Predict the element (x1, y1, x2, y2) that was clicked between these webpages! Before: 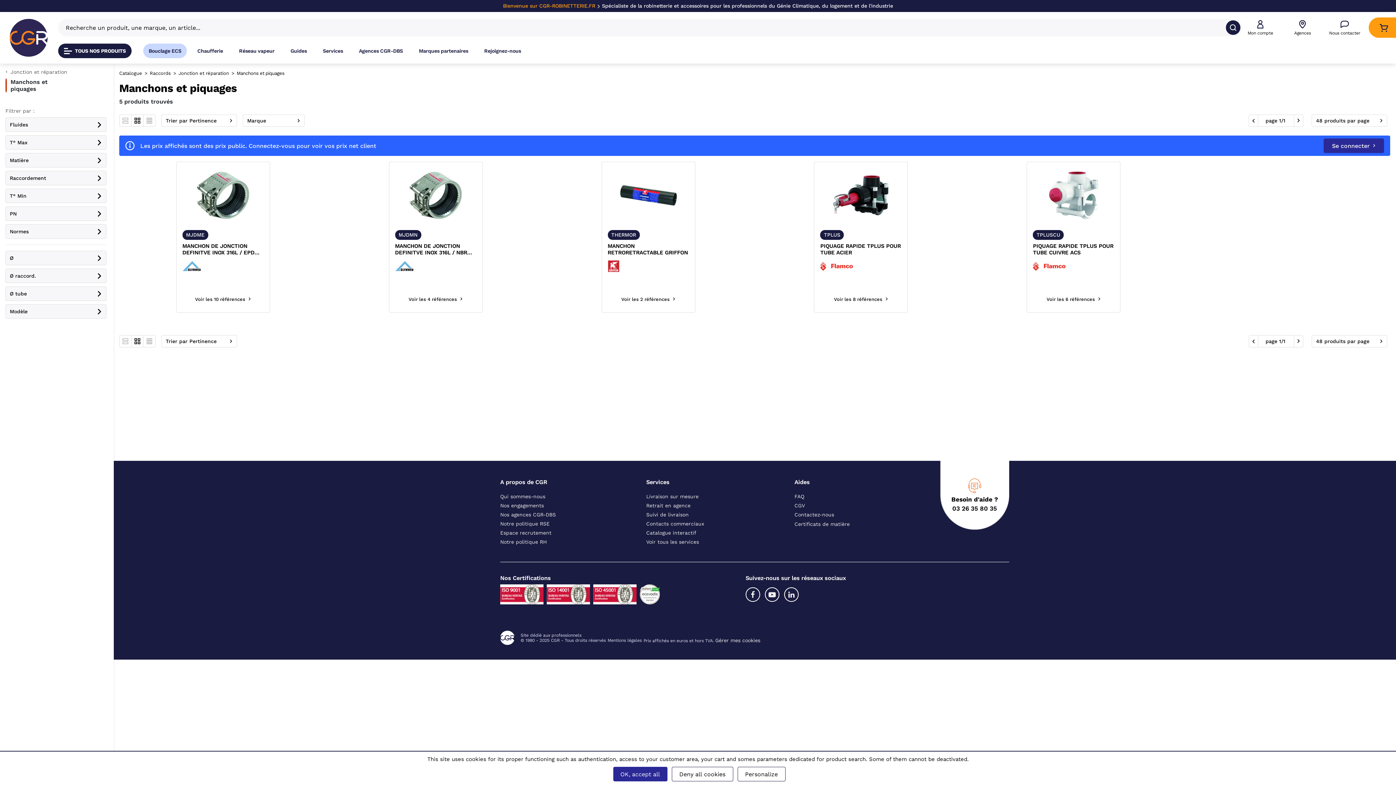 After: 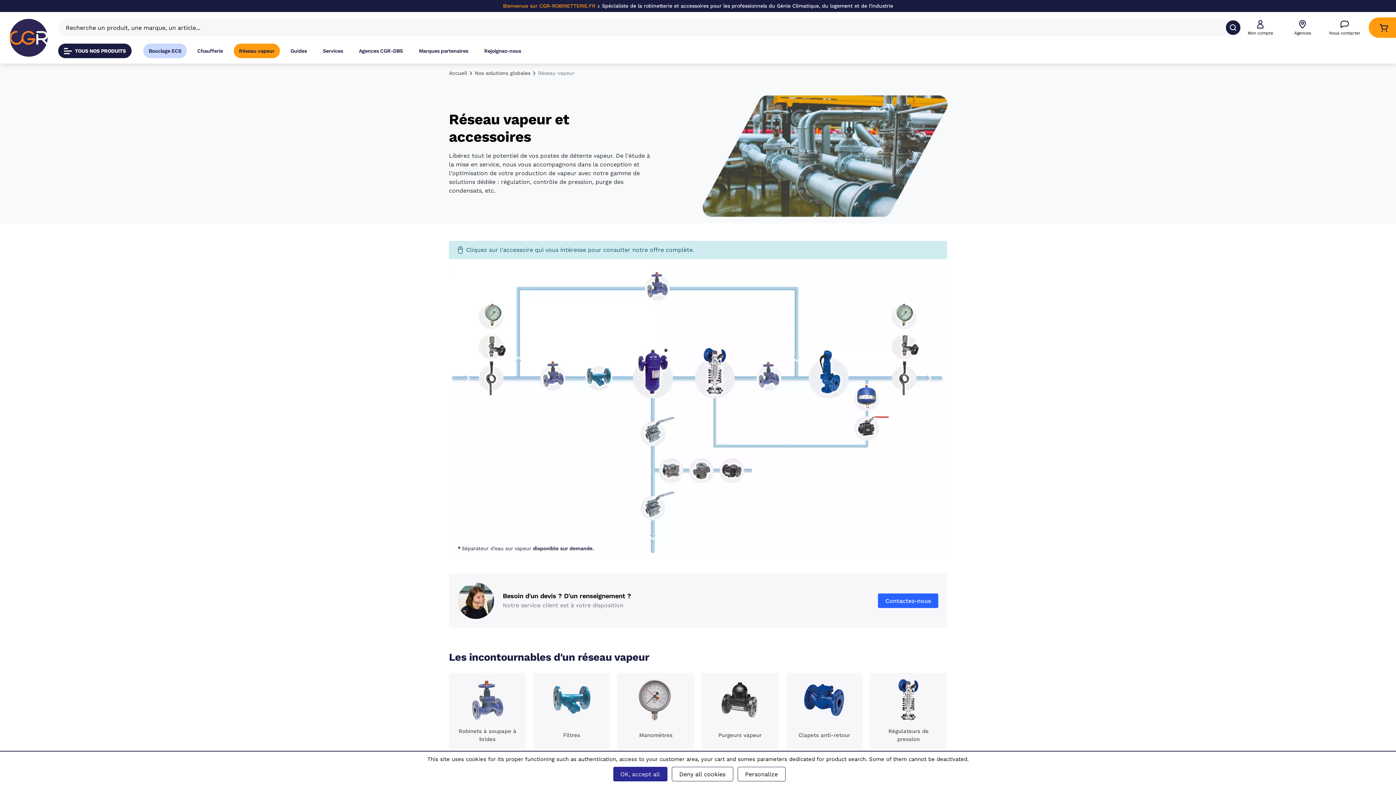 Action: label: Accéder à la page Réseau vapeur bbox: (233, 43, 280, 58)